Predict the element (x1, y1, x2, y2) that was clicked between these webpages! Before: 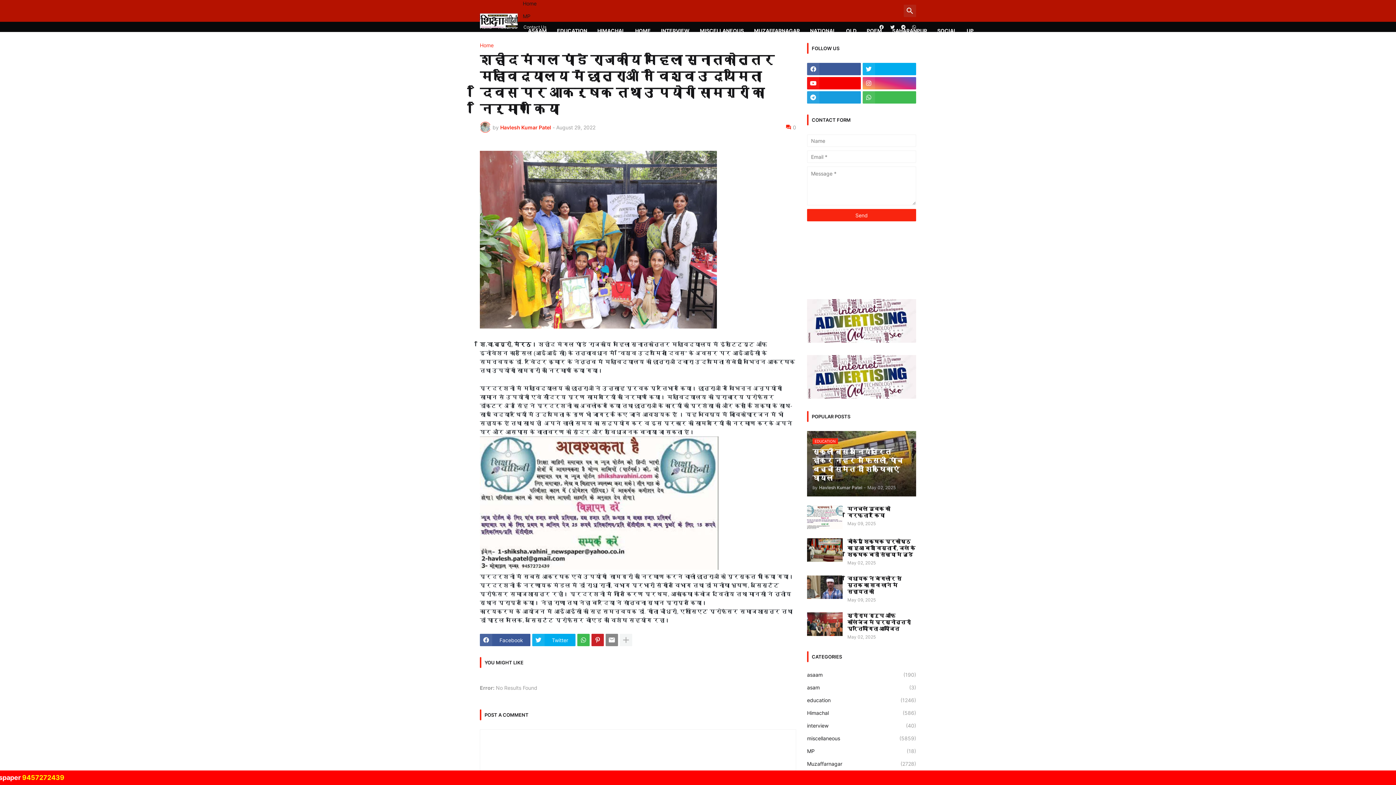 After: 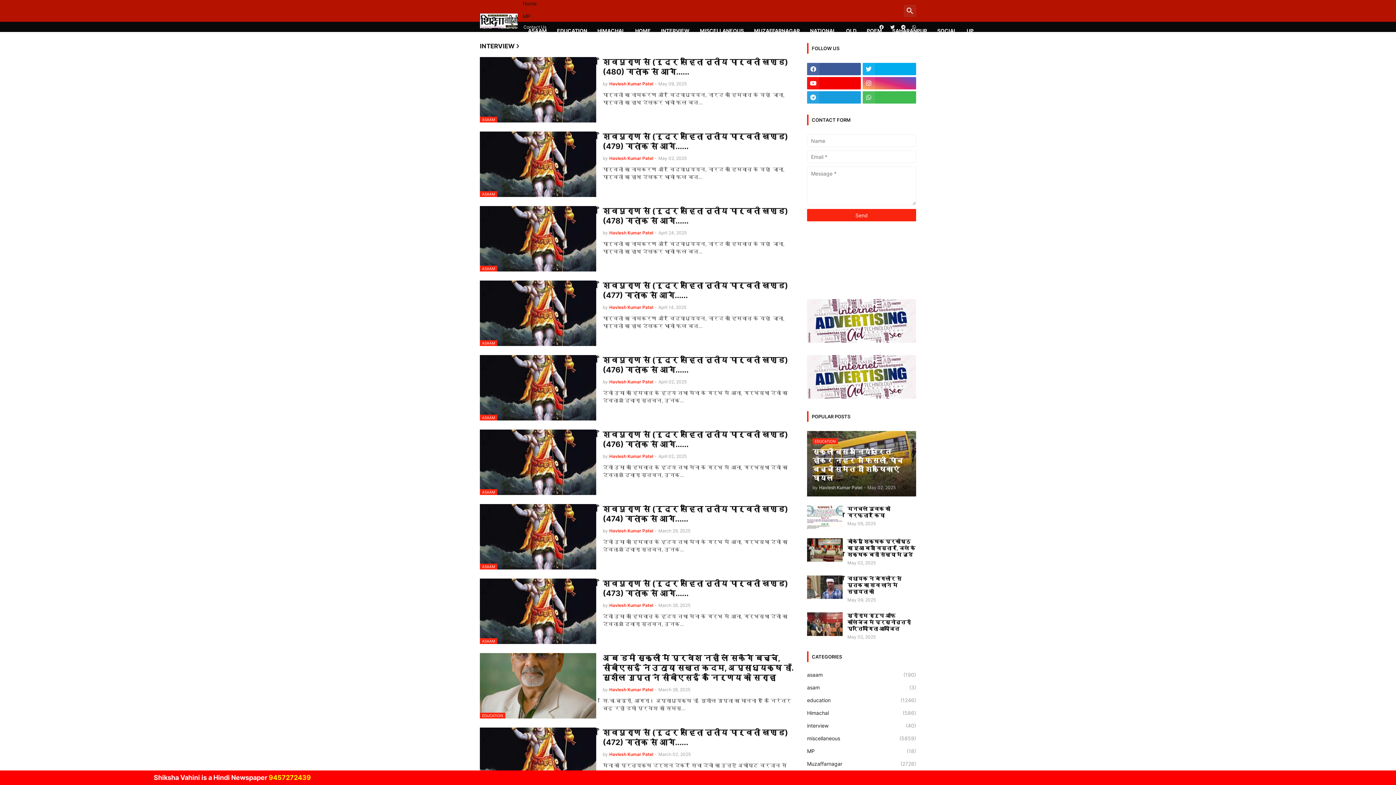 Action: label: interview
(40) bbox: (807, 719, 916, 732)